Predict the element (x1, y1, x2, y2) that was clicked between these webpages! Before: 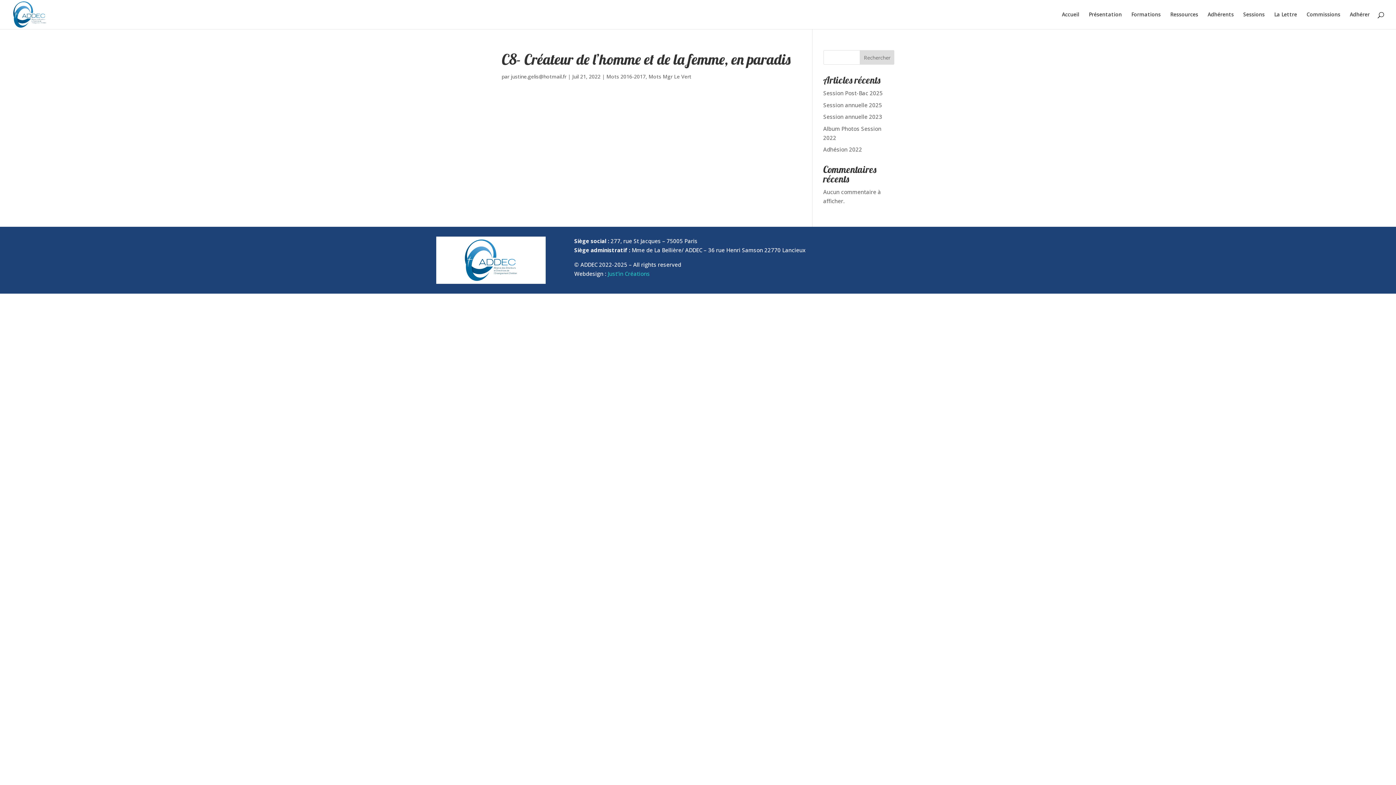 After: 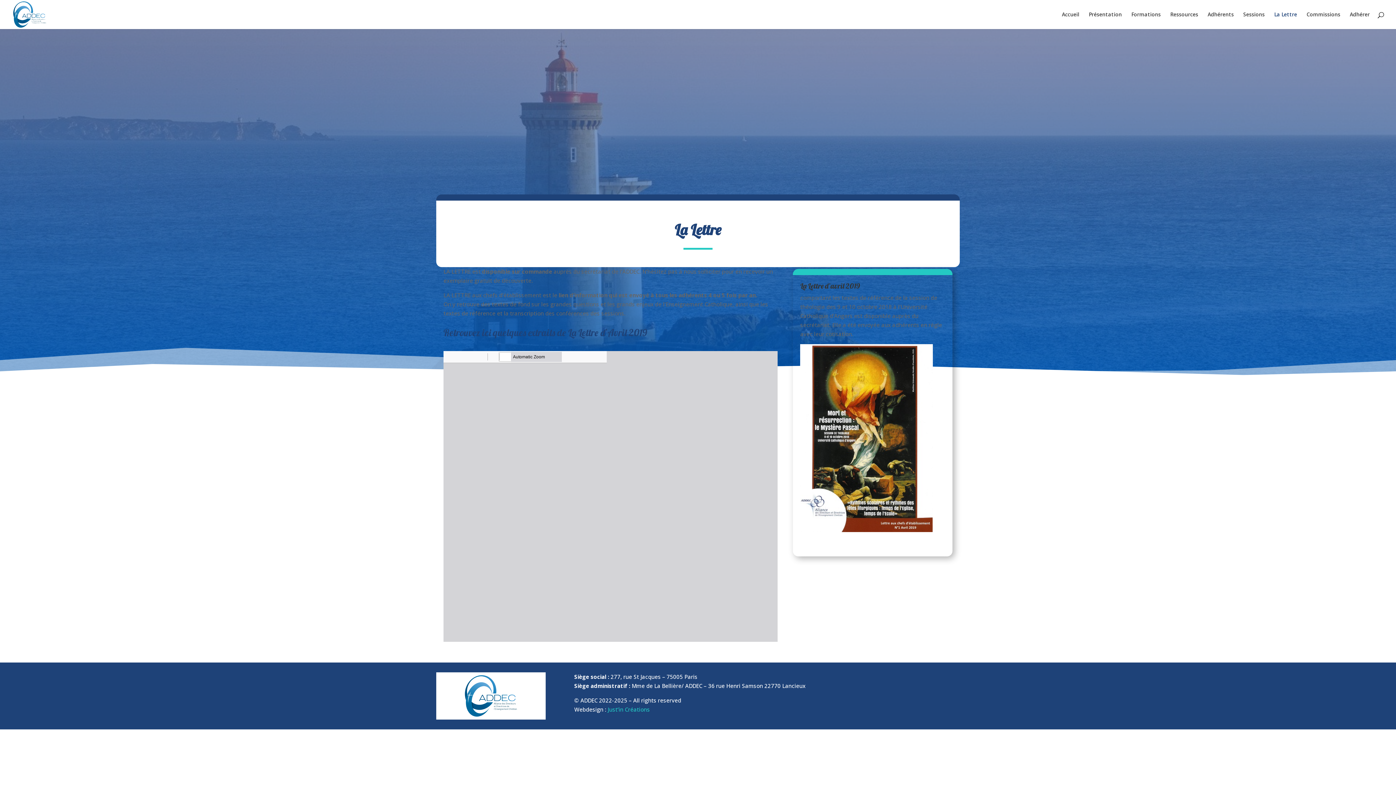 Action: bbox: (1274, 12, 1297, 29) label: La Lettre